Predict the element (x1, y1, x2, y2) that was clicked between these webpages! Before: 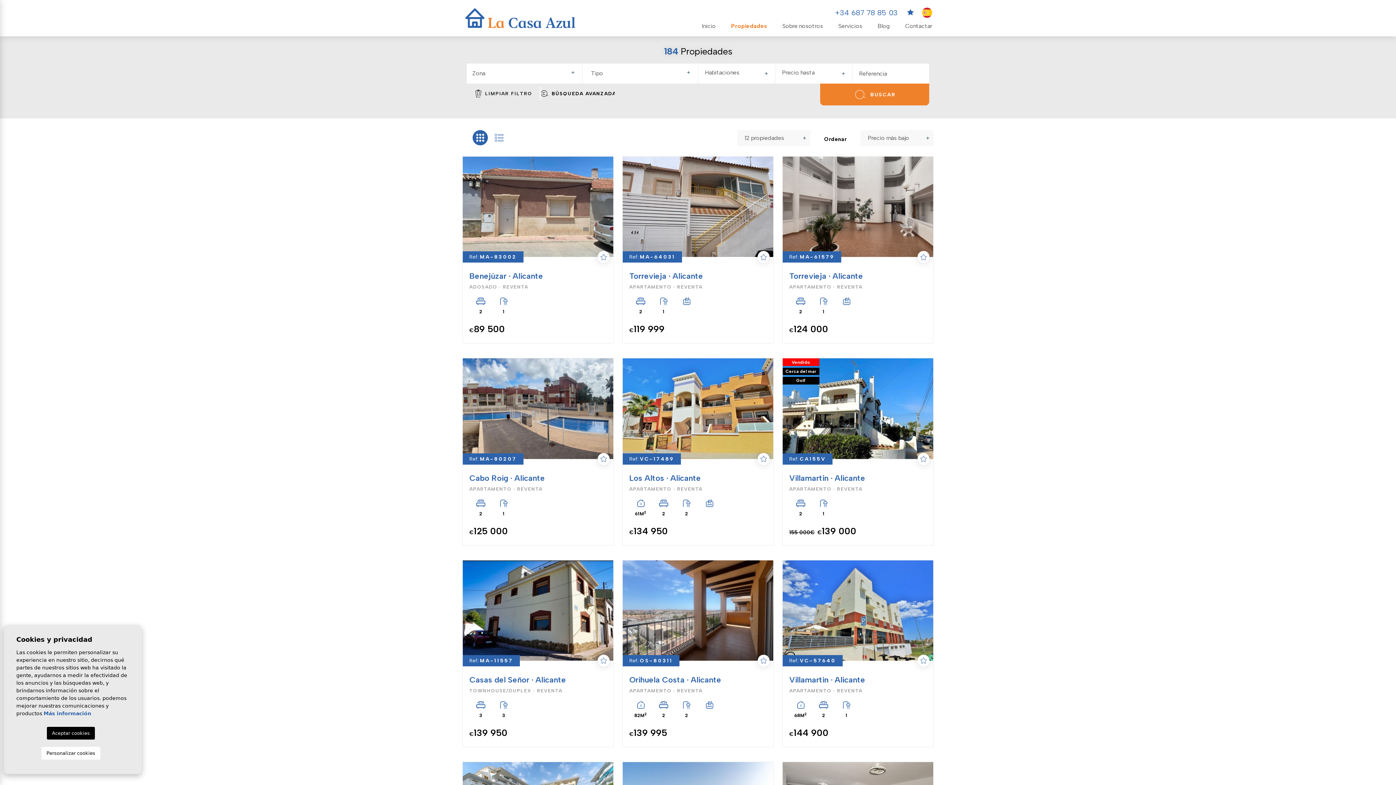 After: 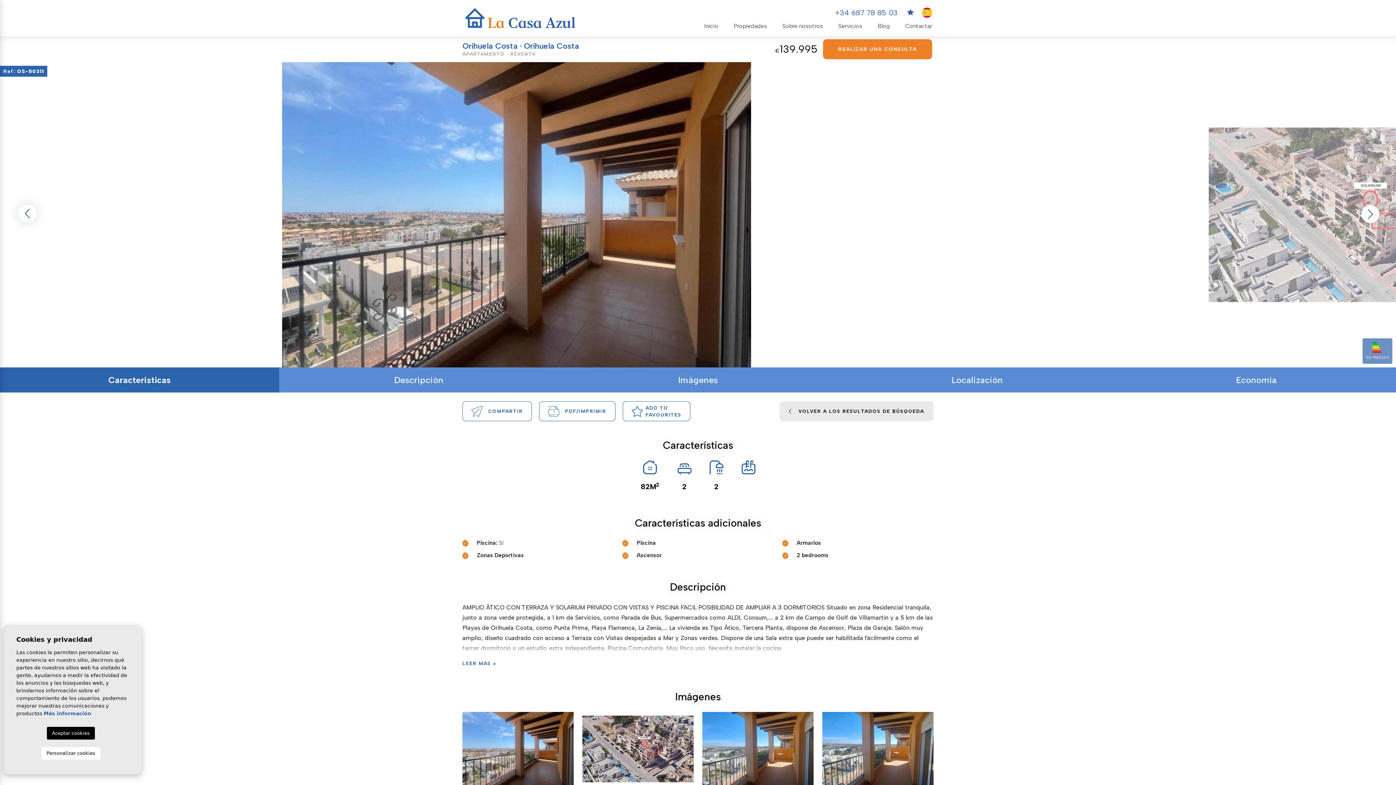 Action: label: Ref: OS-80311
Orihuela Costa · Alicante
APARTAMENTO · REVENTA
82M2
2
2
 
€139 995 bbox: (622, 661, 773, 747)